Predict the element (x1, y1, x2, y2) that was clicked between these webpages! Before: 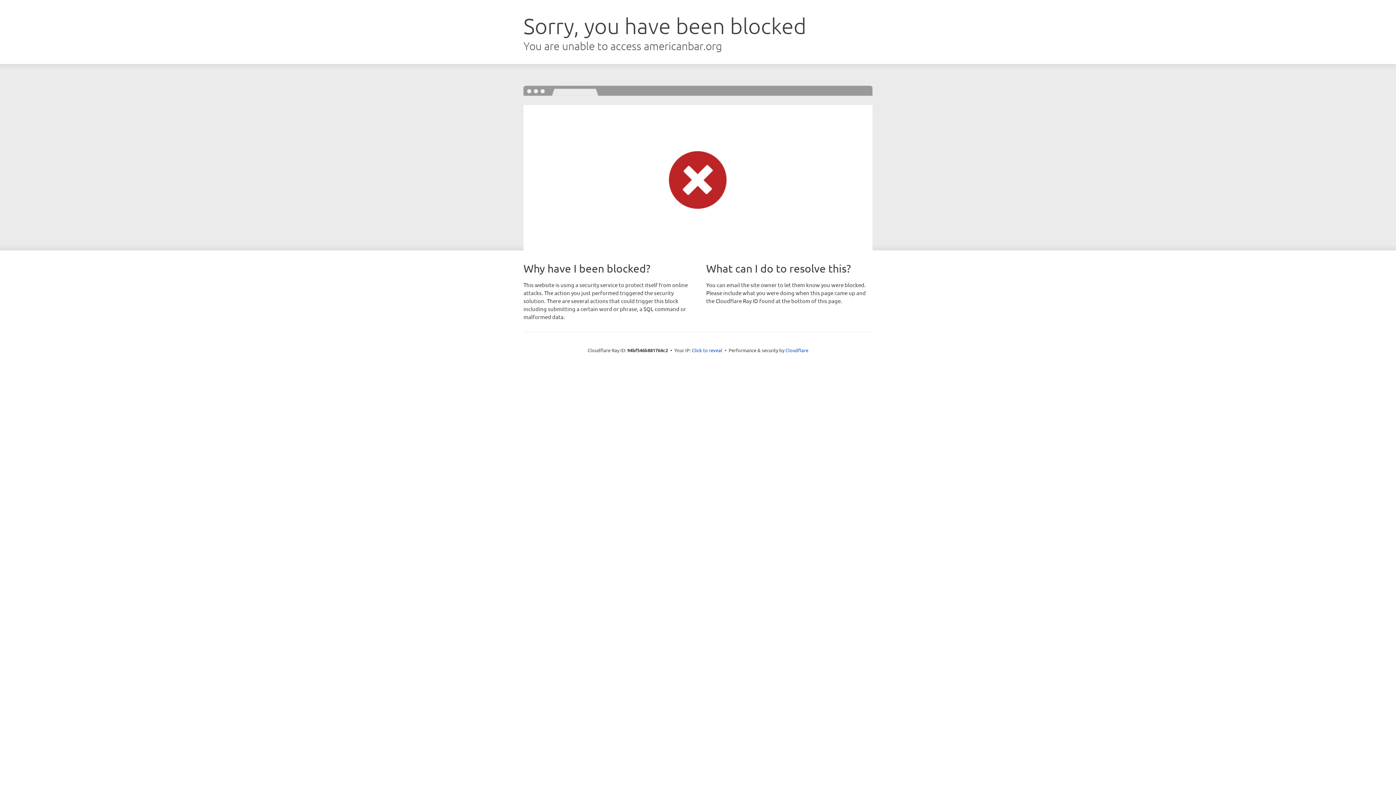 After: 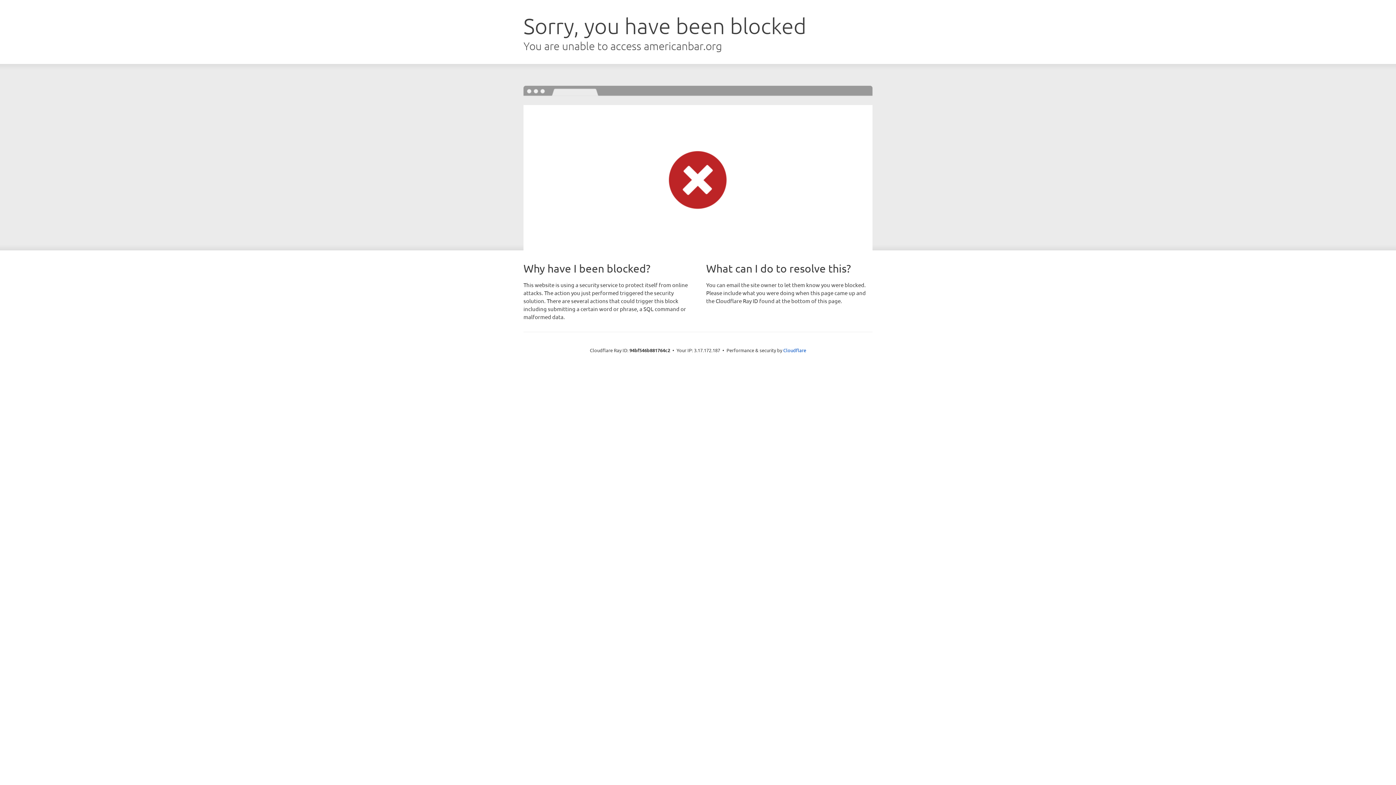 Action: label: Click to reveal bbox: (692, 346, 722, 353)